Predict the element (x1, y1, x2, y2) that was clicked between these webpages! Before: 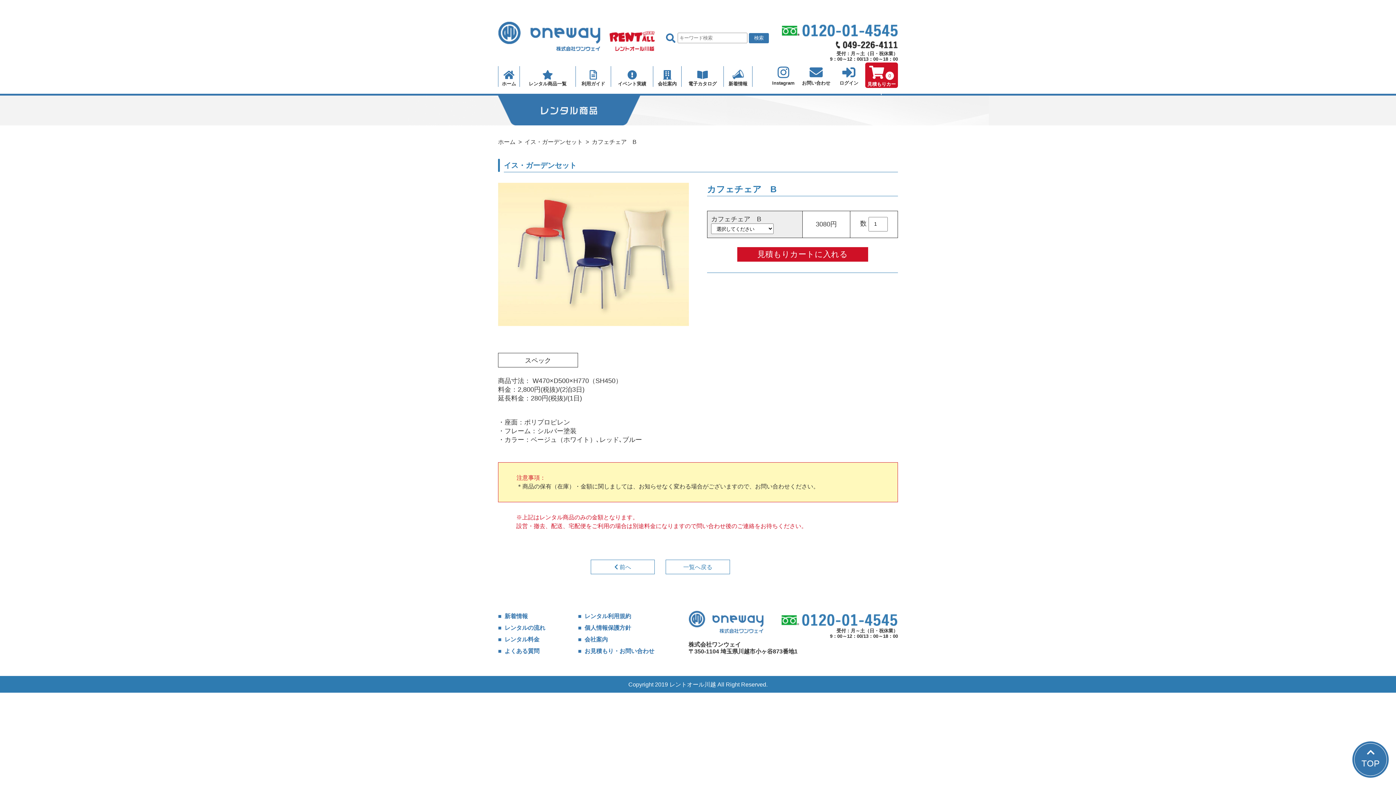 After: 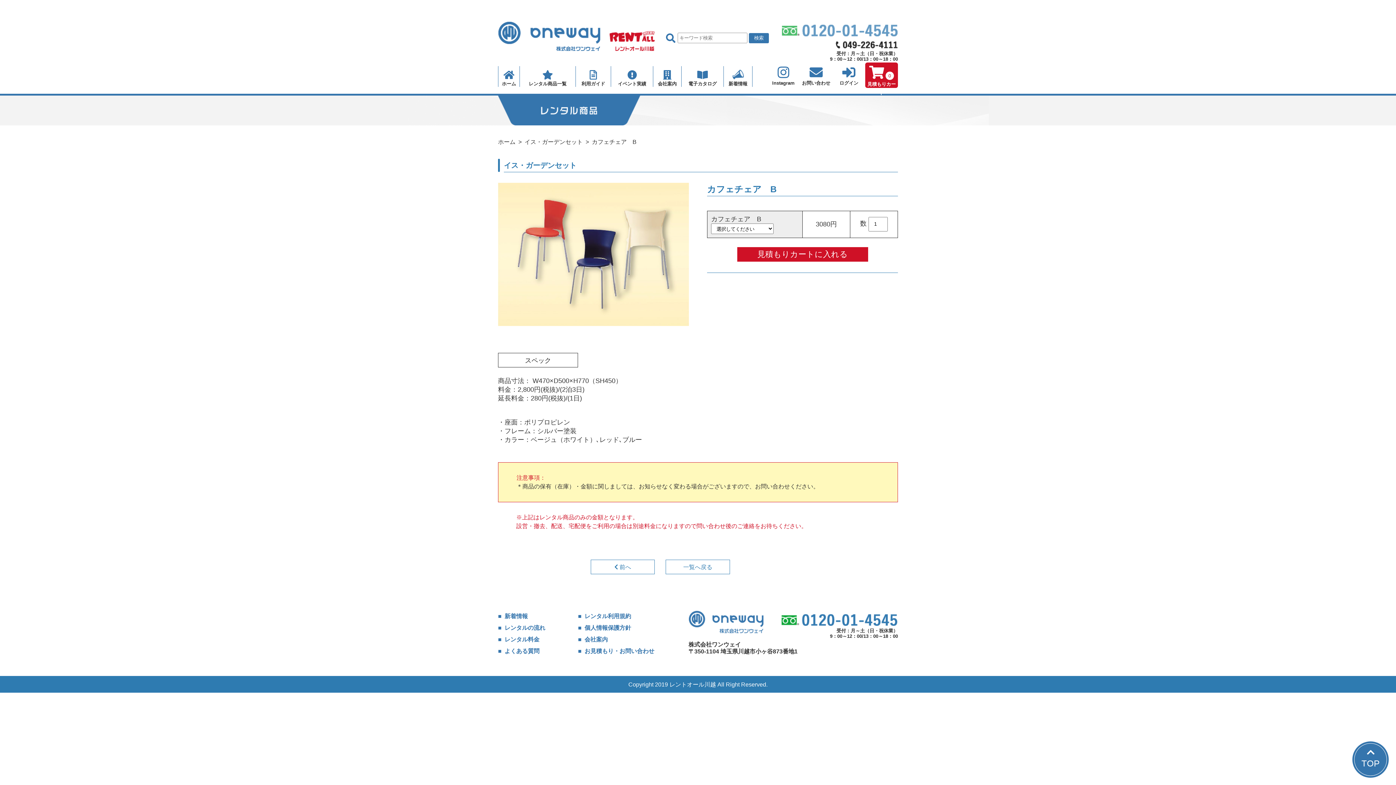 Action: bbox: (781, 28, 898, 34)